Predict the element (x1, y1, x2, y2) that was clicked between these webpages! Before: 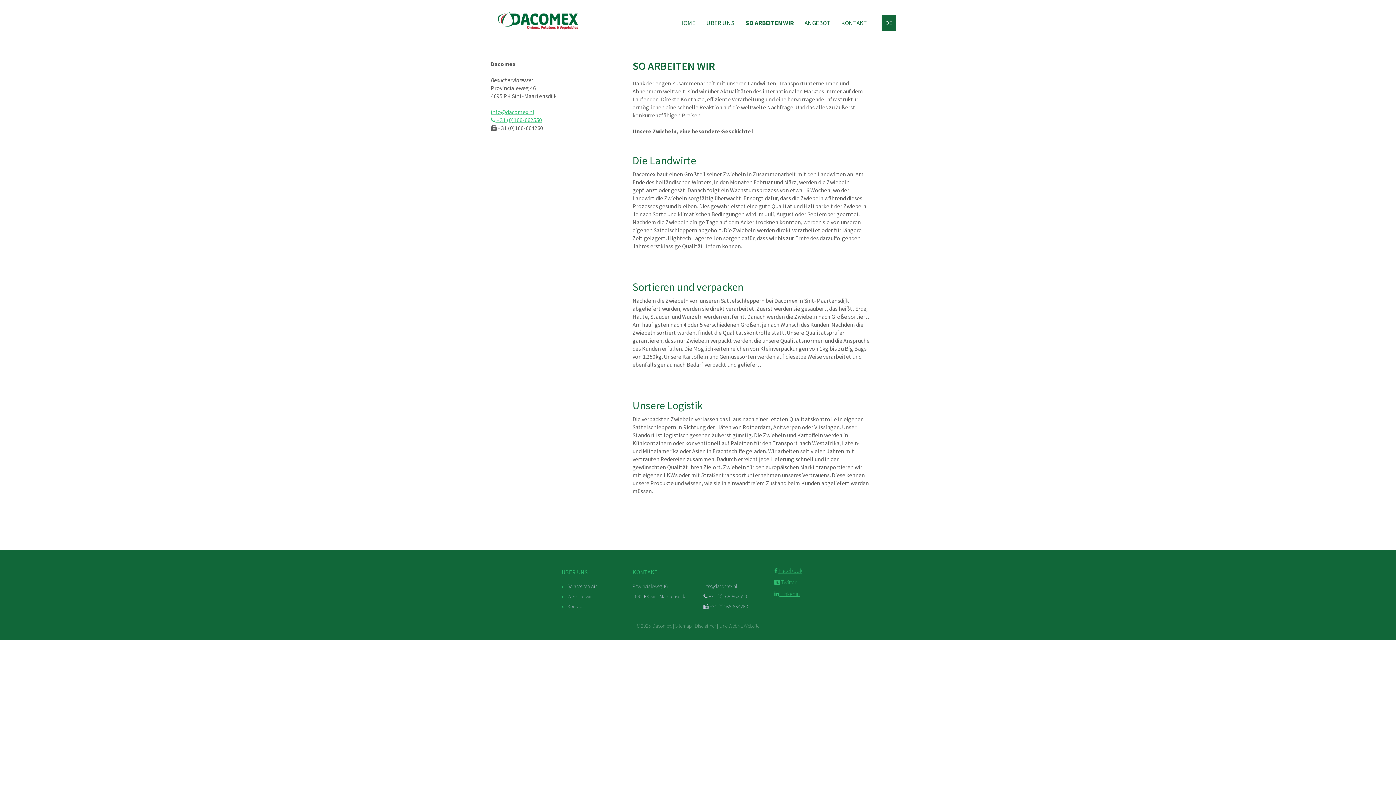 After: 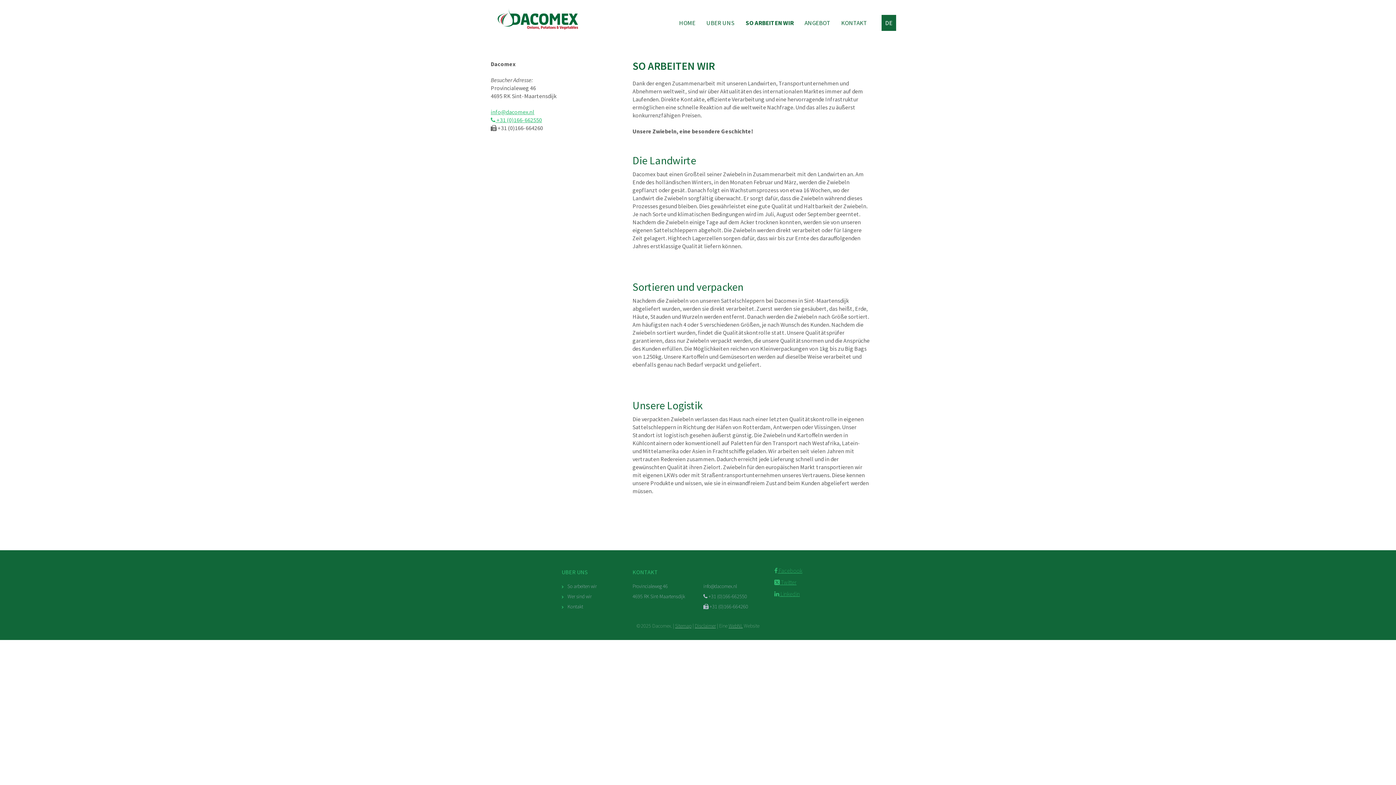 Action: bbox: (728, 622, 742, 629) label: WebNL